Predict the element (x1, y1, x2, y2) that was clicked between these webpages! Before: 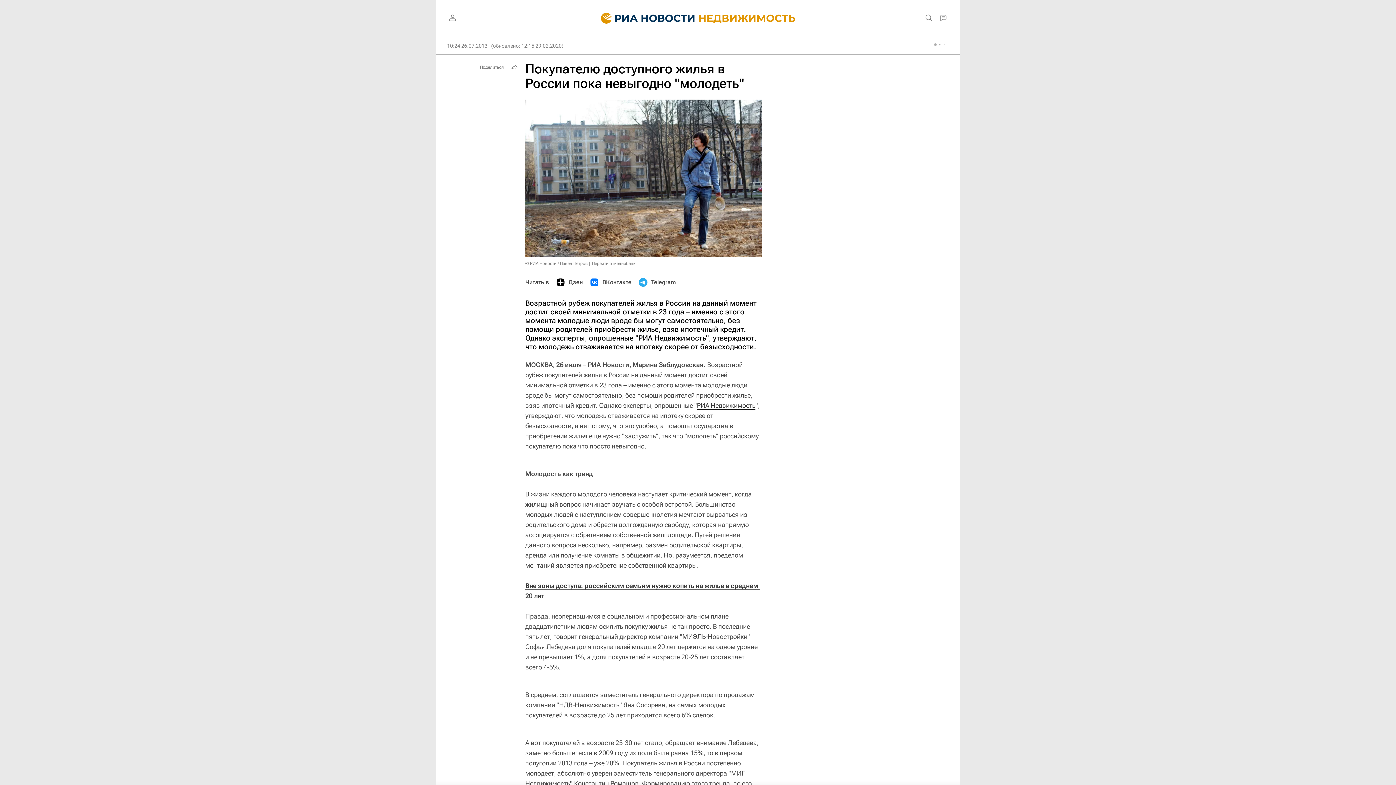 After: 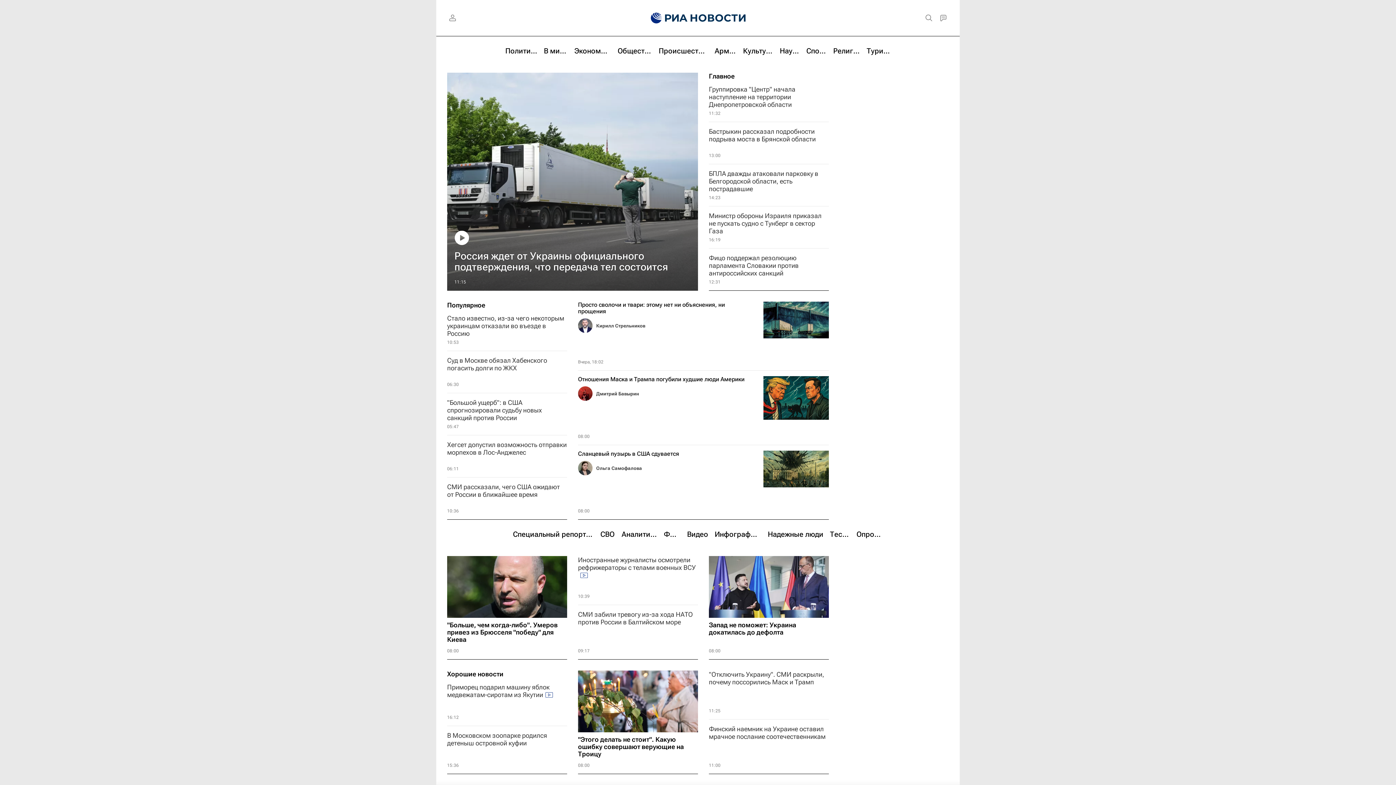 Action: bbox: (590, 0, 697, 36)